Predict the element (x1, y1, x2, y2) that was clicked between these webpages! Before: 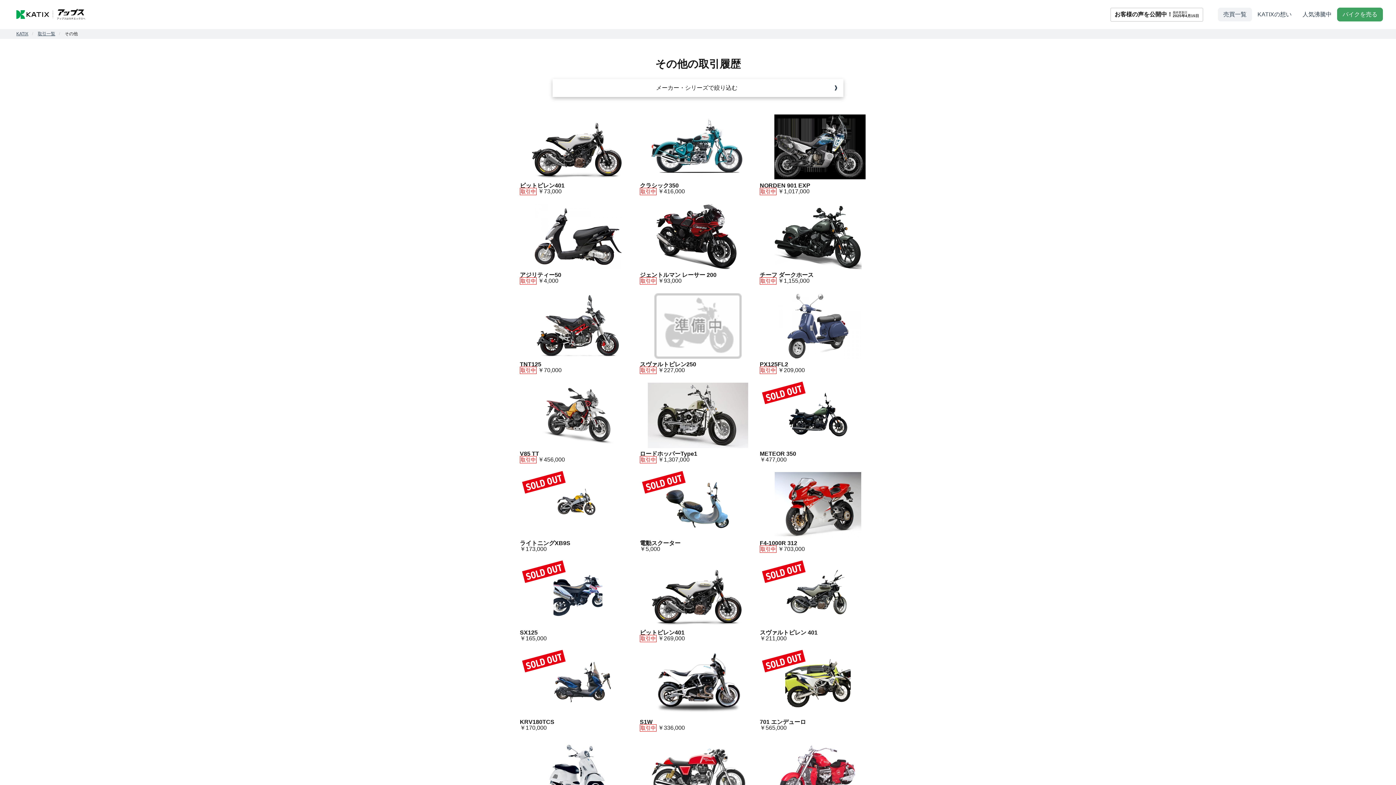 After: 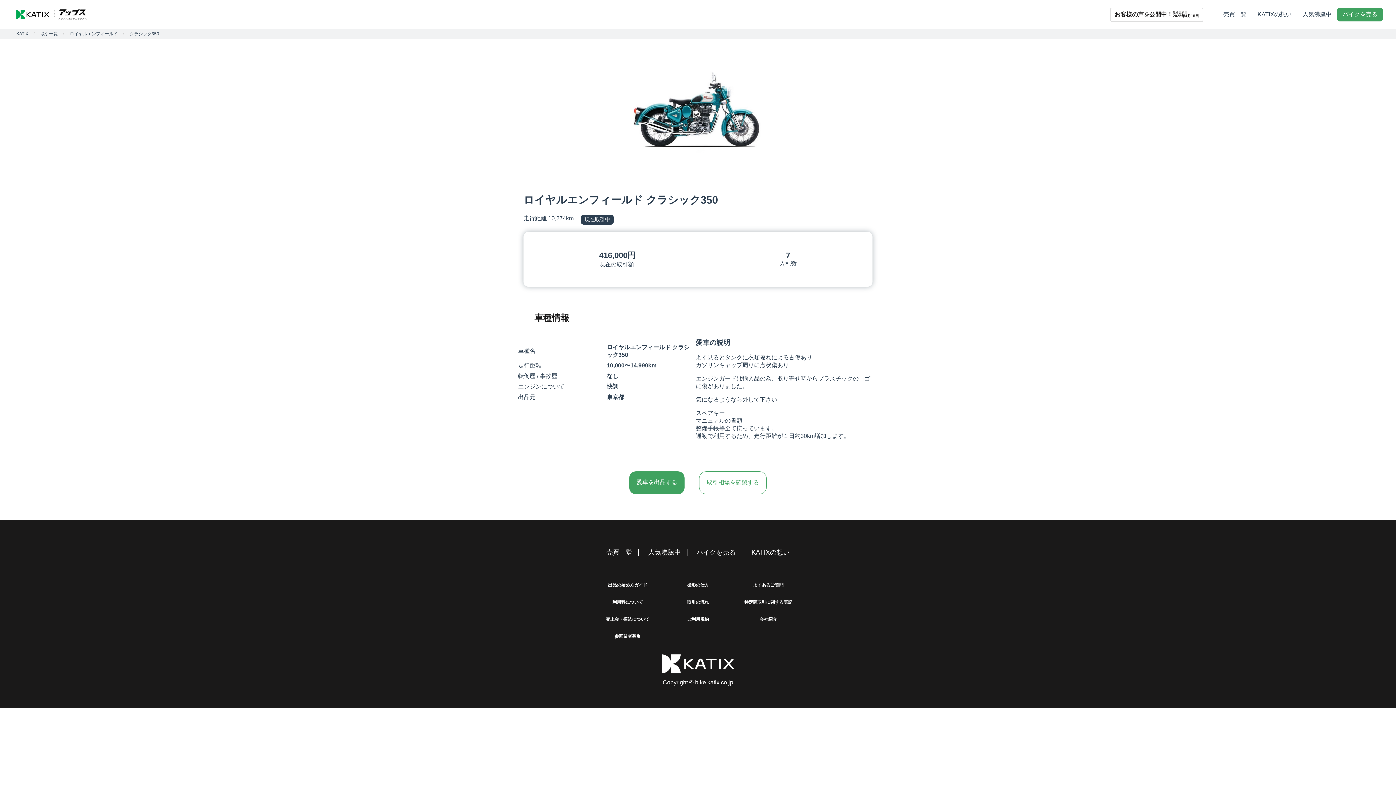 Action: label: クラシック350

取引中 ￥416,000 bbox: (640, 110, 756, 195)